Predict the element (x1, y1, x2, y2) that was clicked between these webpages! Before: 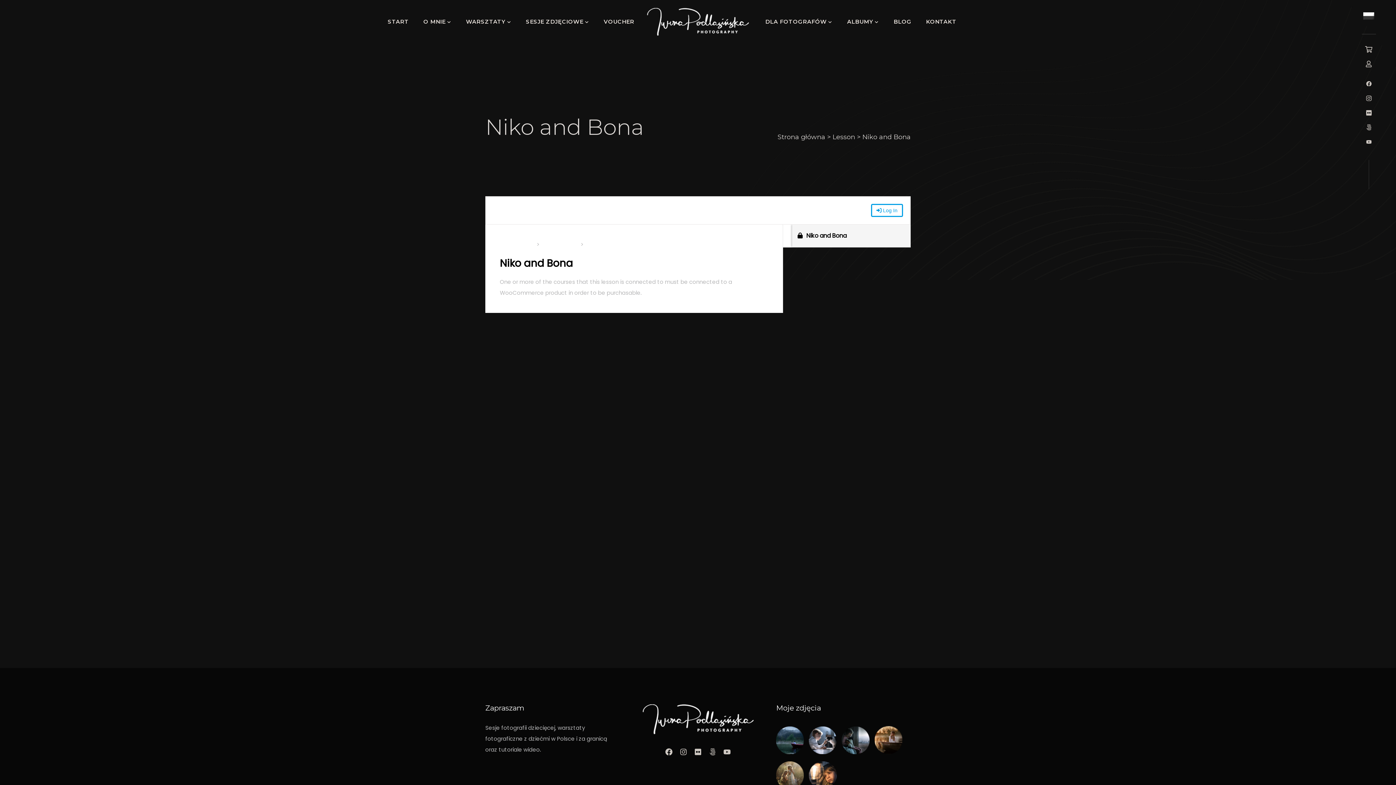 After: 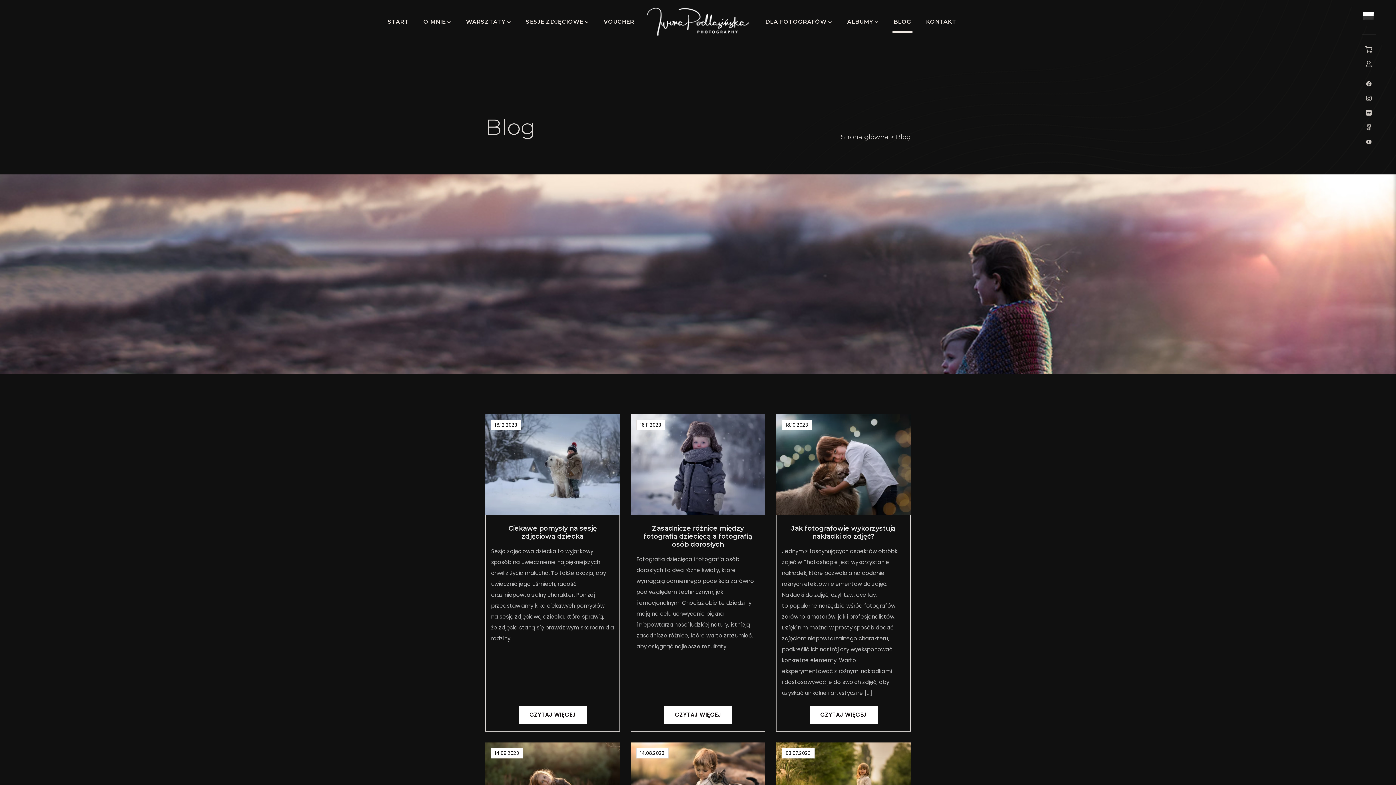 Action: label: BLOG bbox: (888, 3, 917, 40)